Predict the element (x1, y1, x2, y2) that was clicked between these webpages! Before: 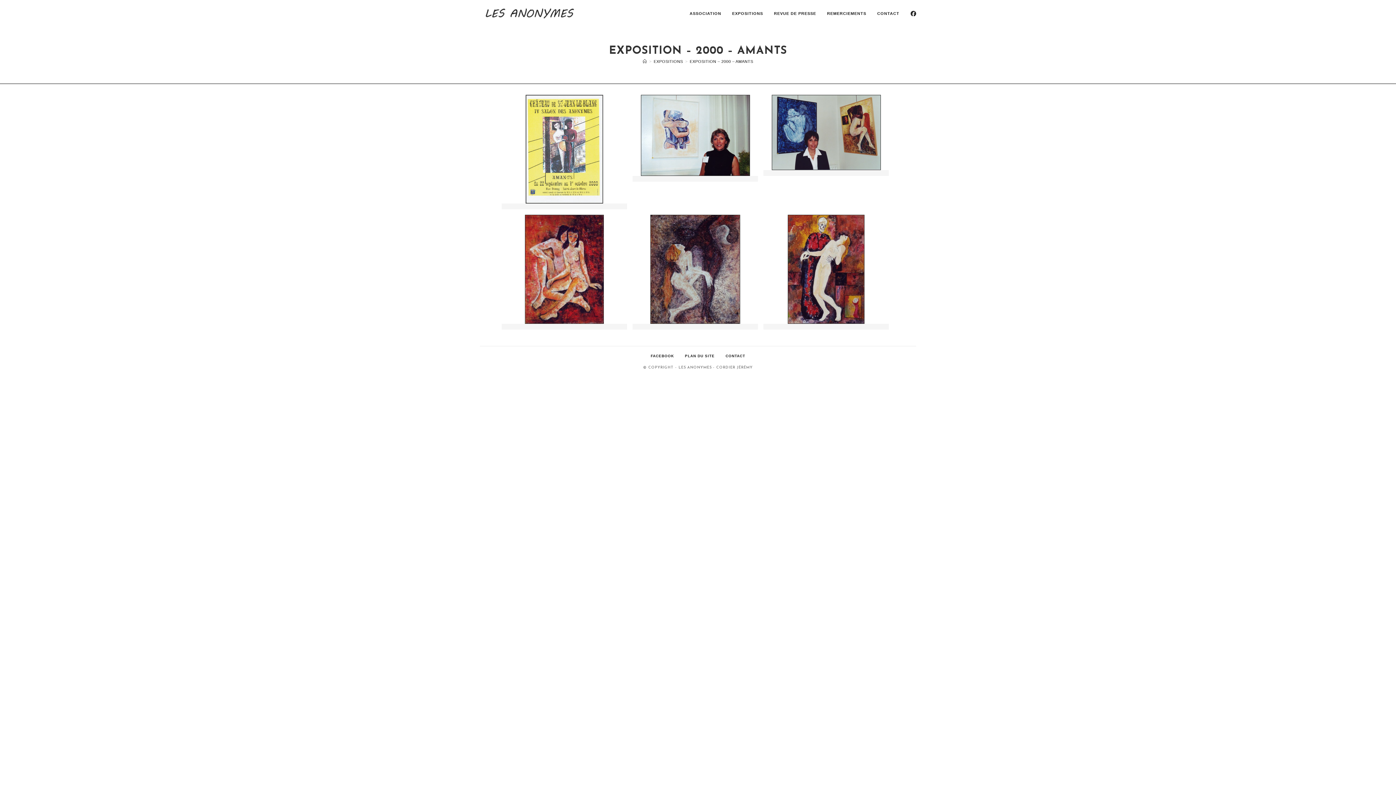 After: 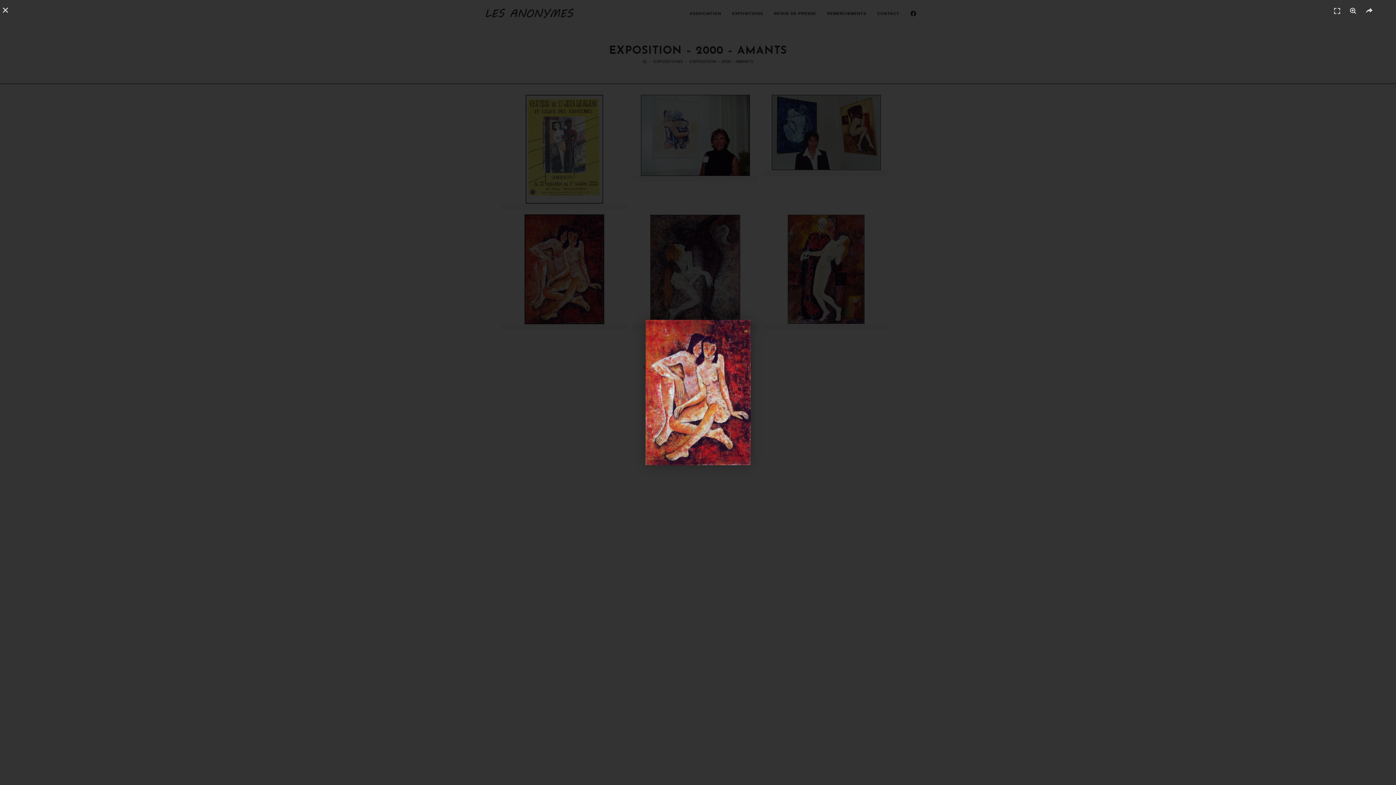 Action: bbox: (525, 214, 604, 323)